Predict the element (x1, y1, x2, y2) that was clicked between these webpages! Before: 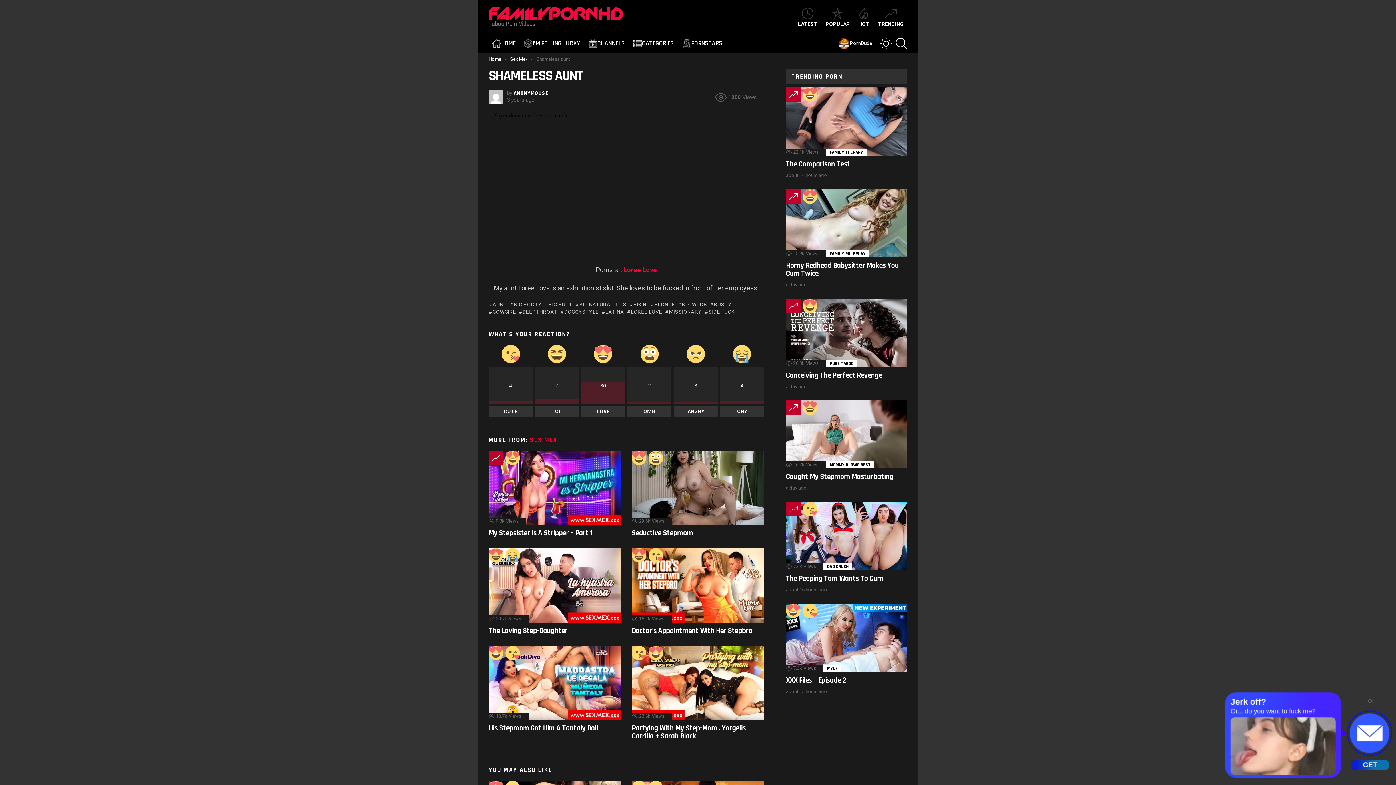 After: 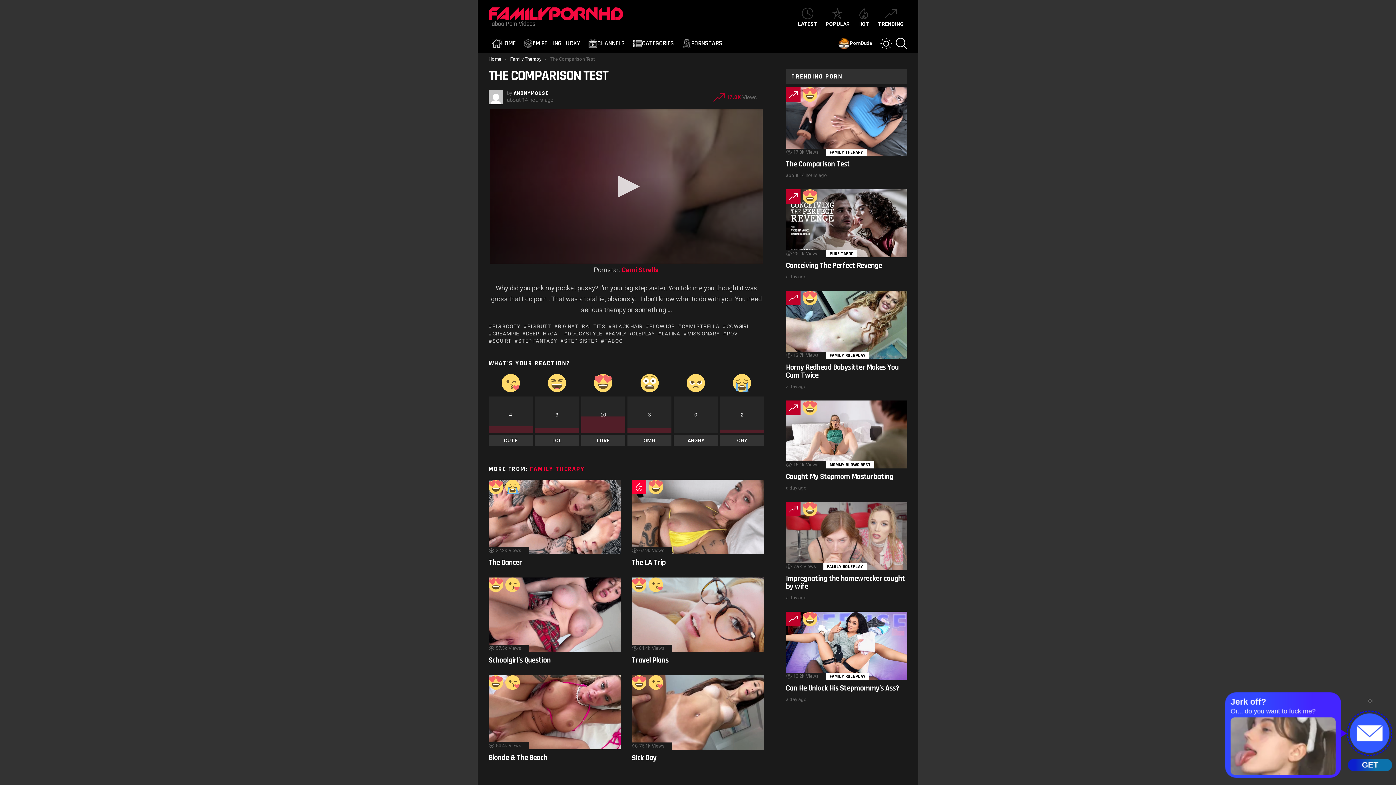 Action: label: The Comparison Test bbox: (786, 159, 850, 168)